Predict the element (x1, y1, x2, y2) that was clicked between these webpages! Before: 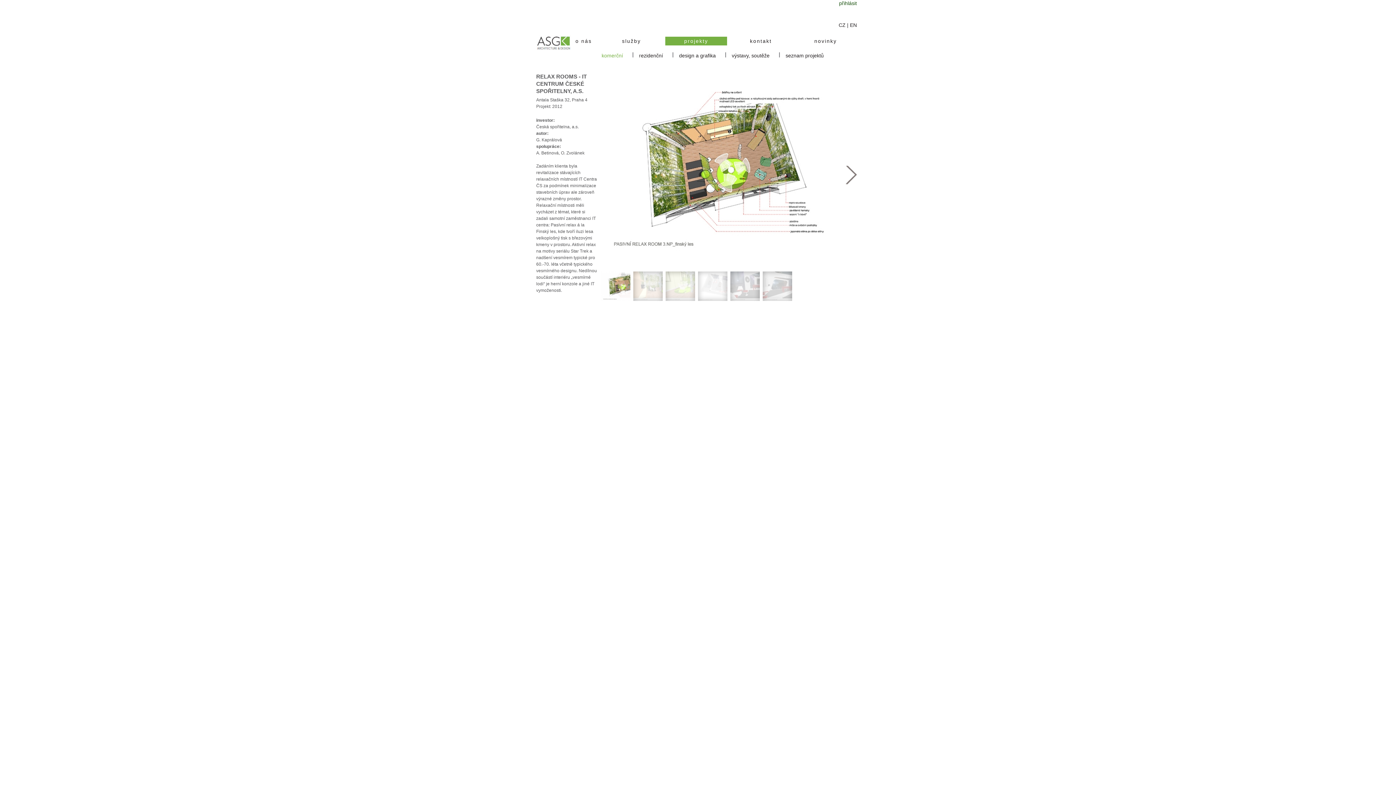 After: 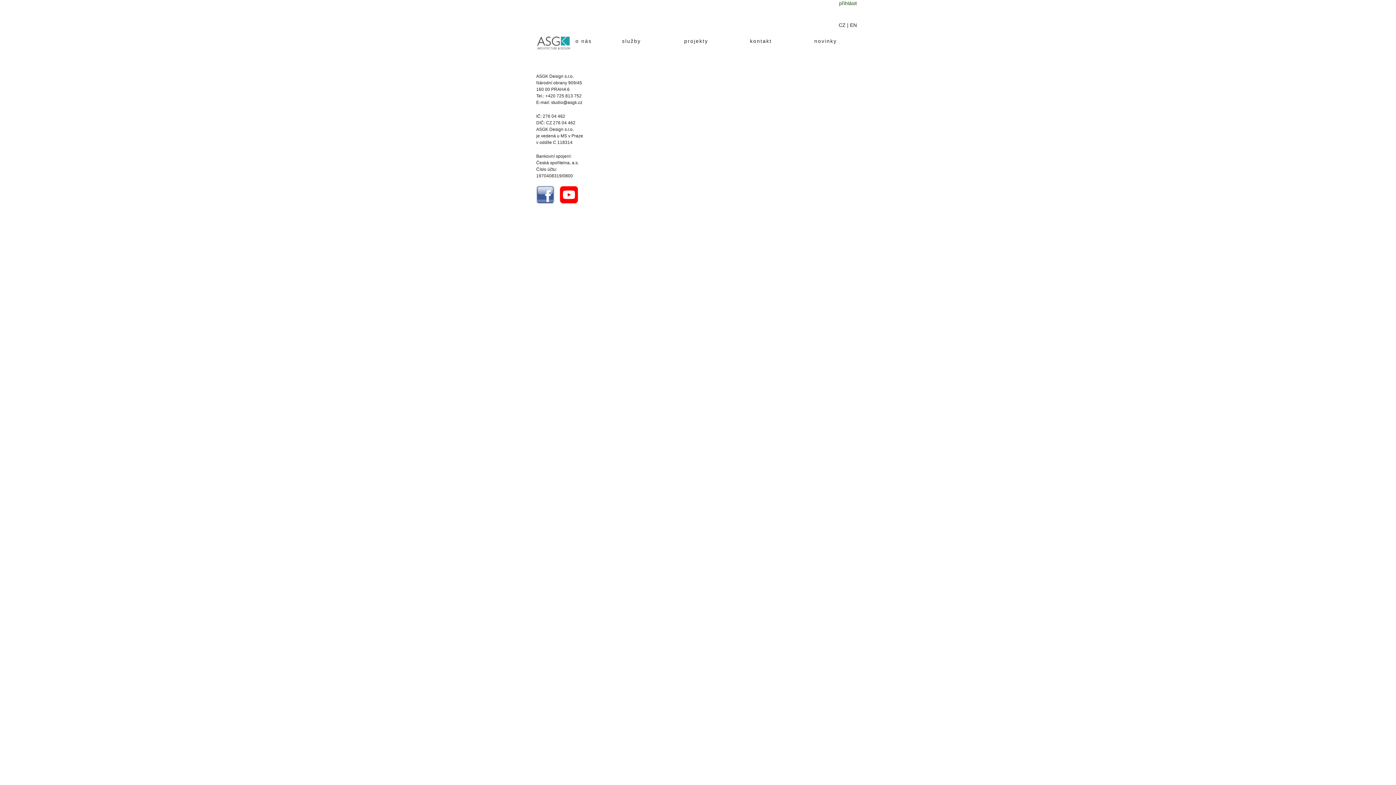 Action: label: kontakt bbox: (730, 36, 792, 45)